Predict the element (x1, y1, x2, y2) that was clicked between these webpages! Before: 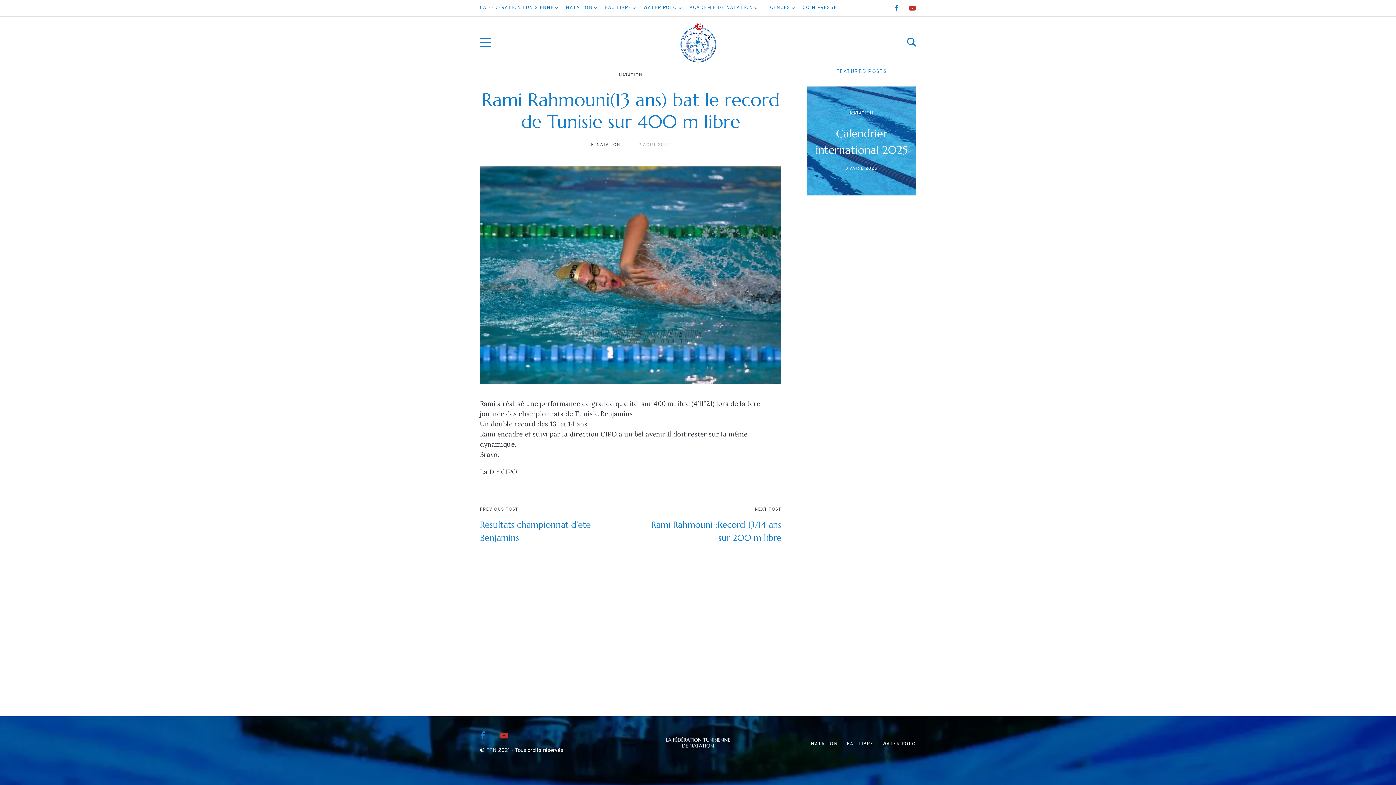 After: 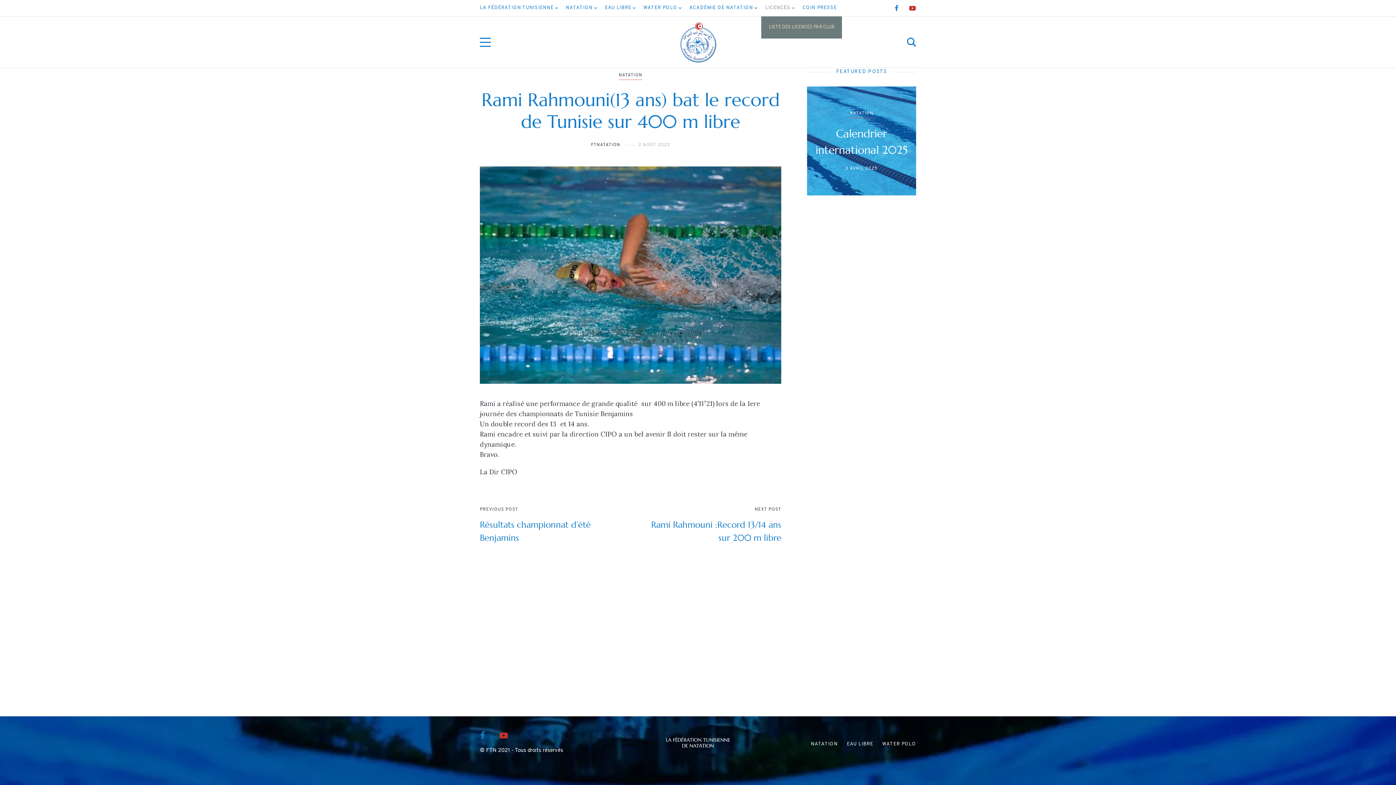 Action: label: LICENCES bbox: (761, 0, 799, 16)